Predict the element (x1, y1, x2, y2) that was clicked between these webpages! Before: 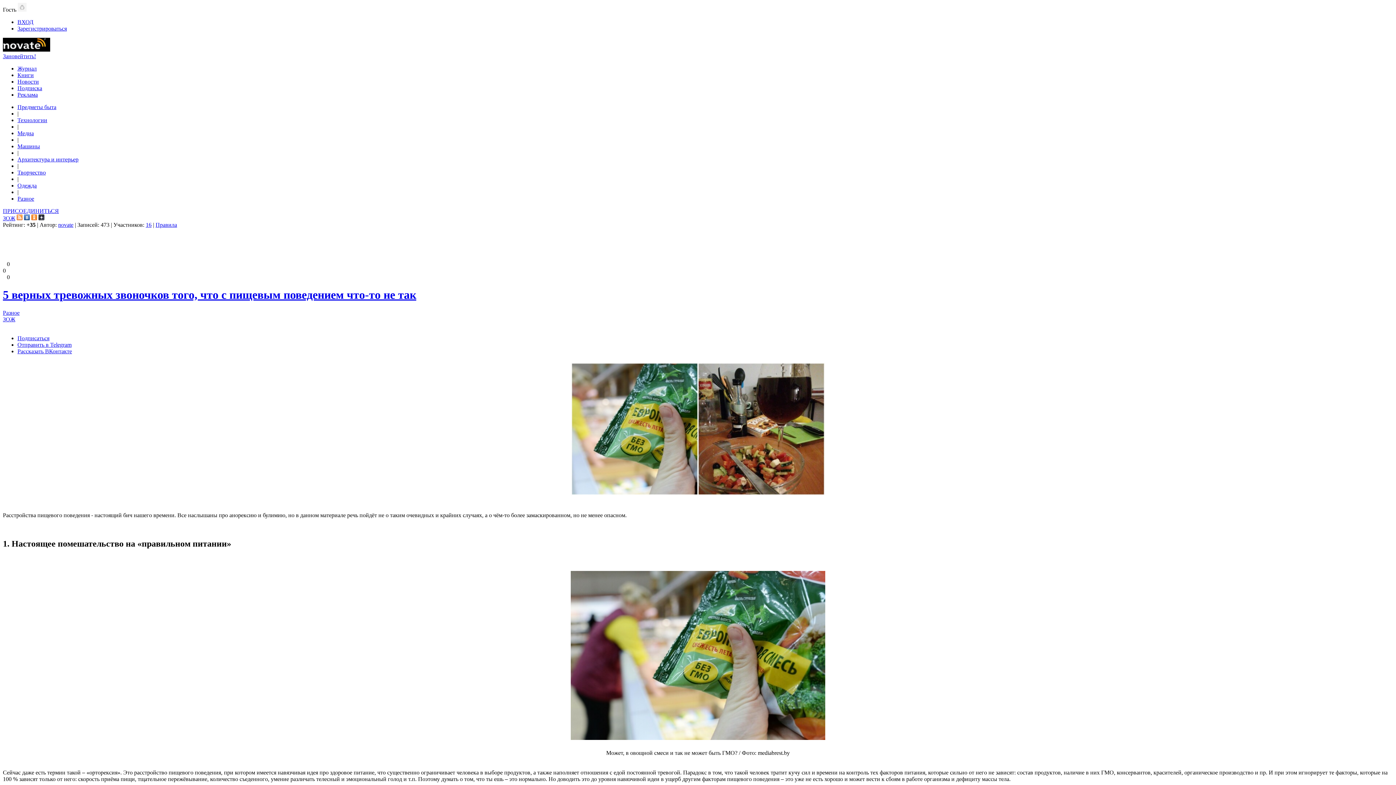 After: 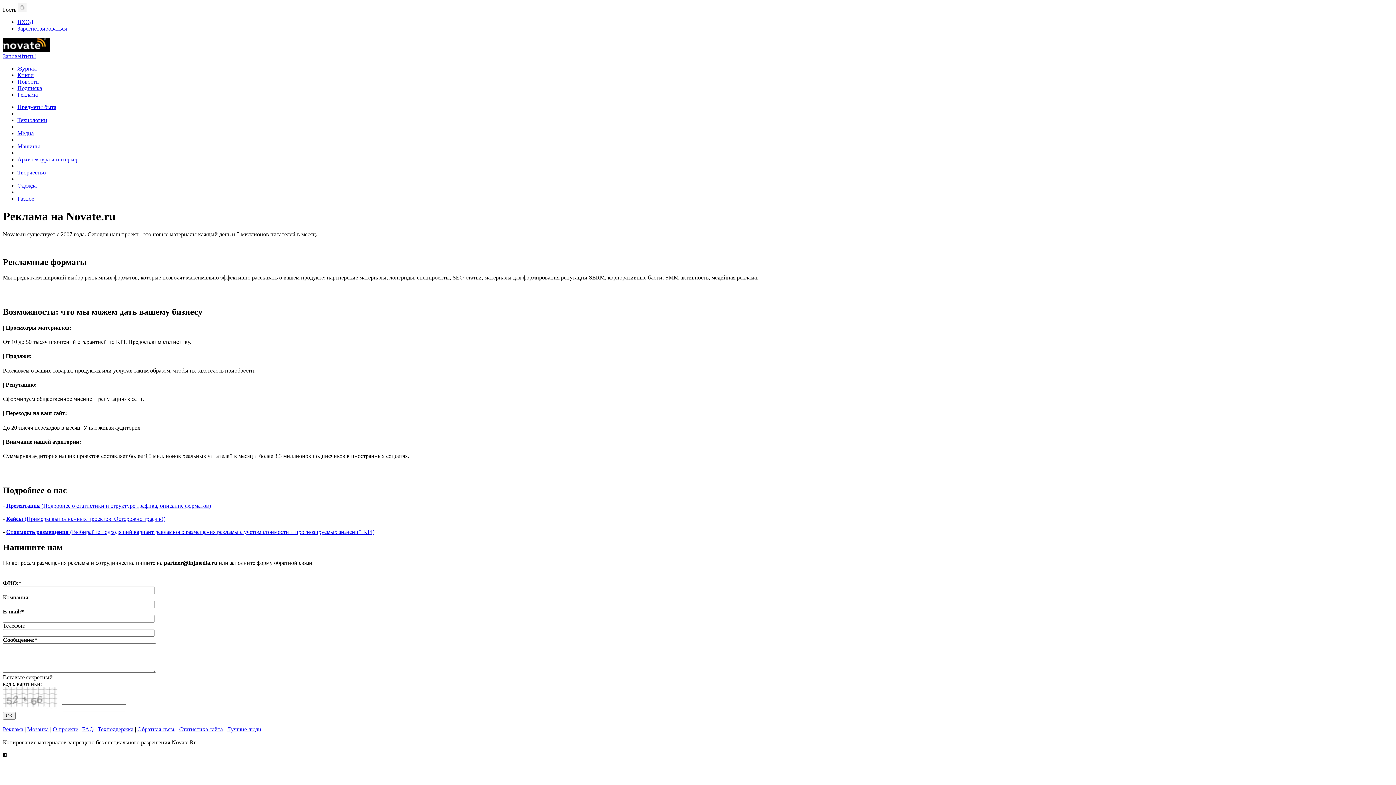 Action: bbox: (17, 91, 37, 97) label: Реклама